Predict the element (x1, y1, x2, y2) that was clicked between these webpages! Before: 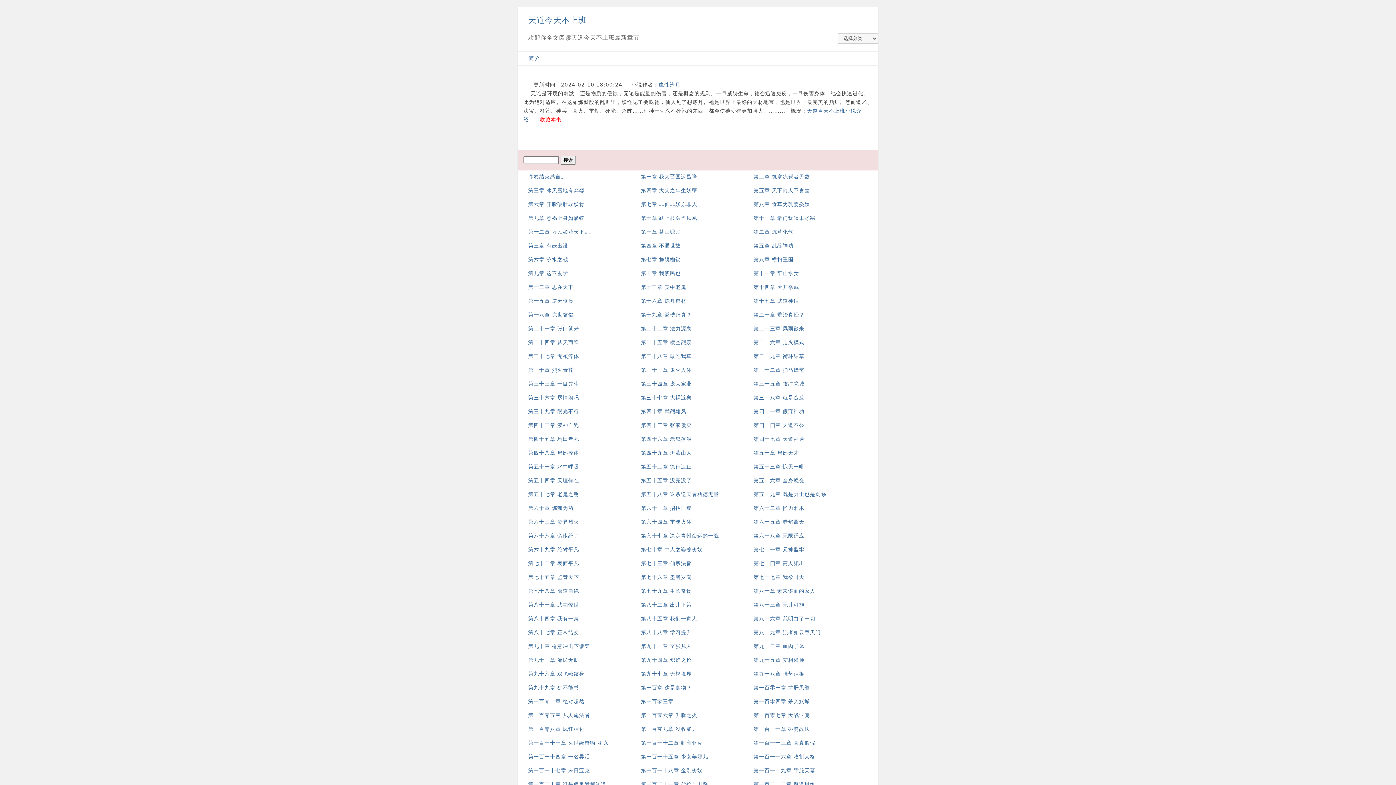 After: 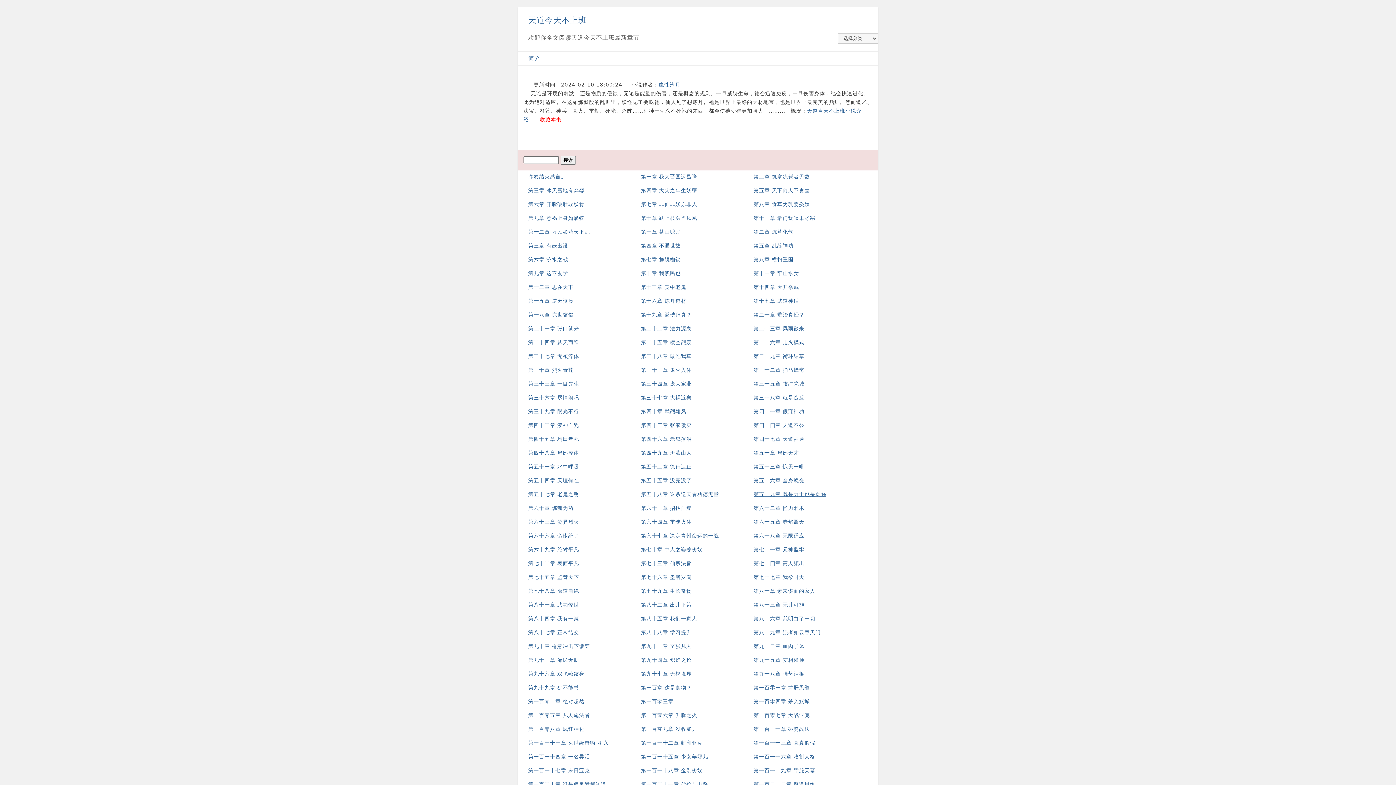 Action: label: 第五十九章 既是力士也是剑修 bbox: (753, 491, 826, 497)